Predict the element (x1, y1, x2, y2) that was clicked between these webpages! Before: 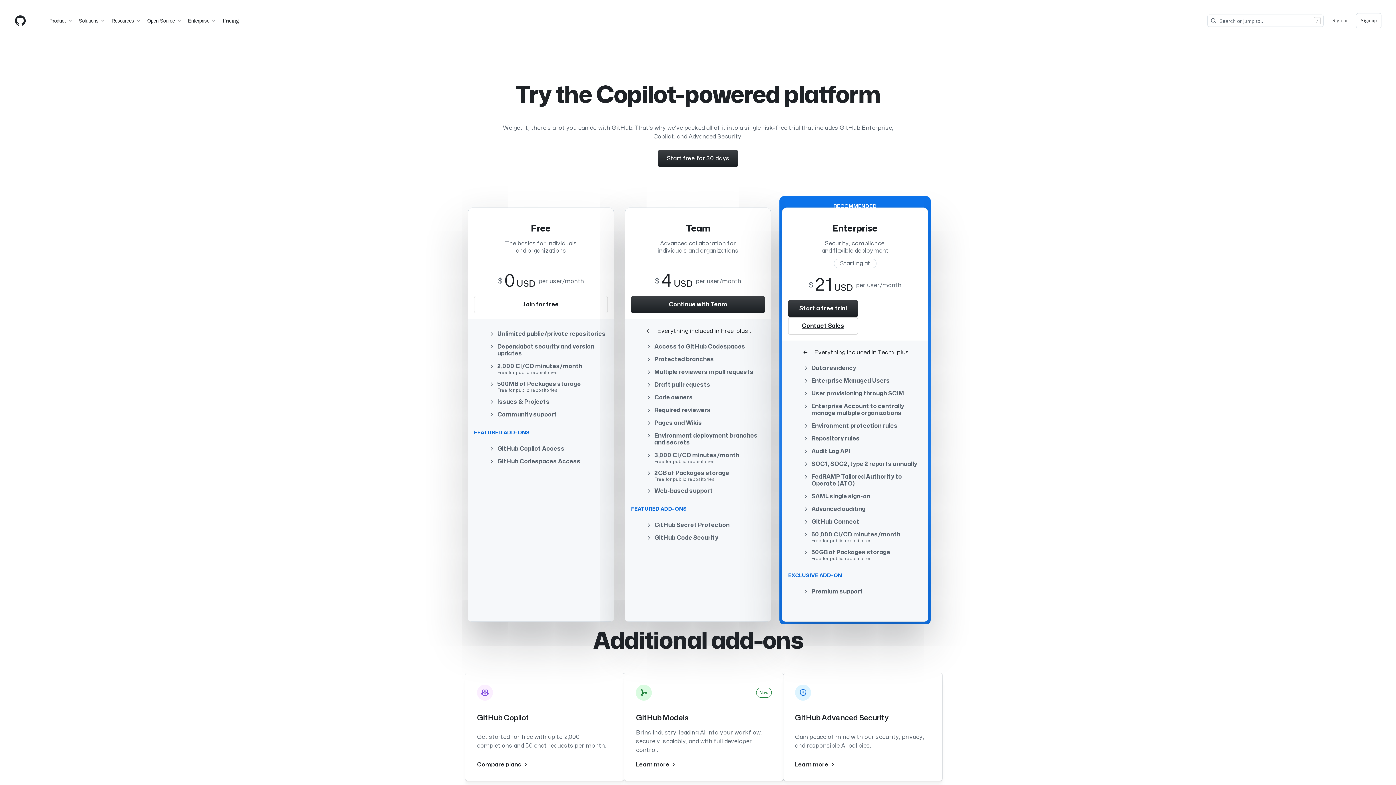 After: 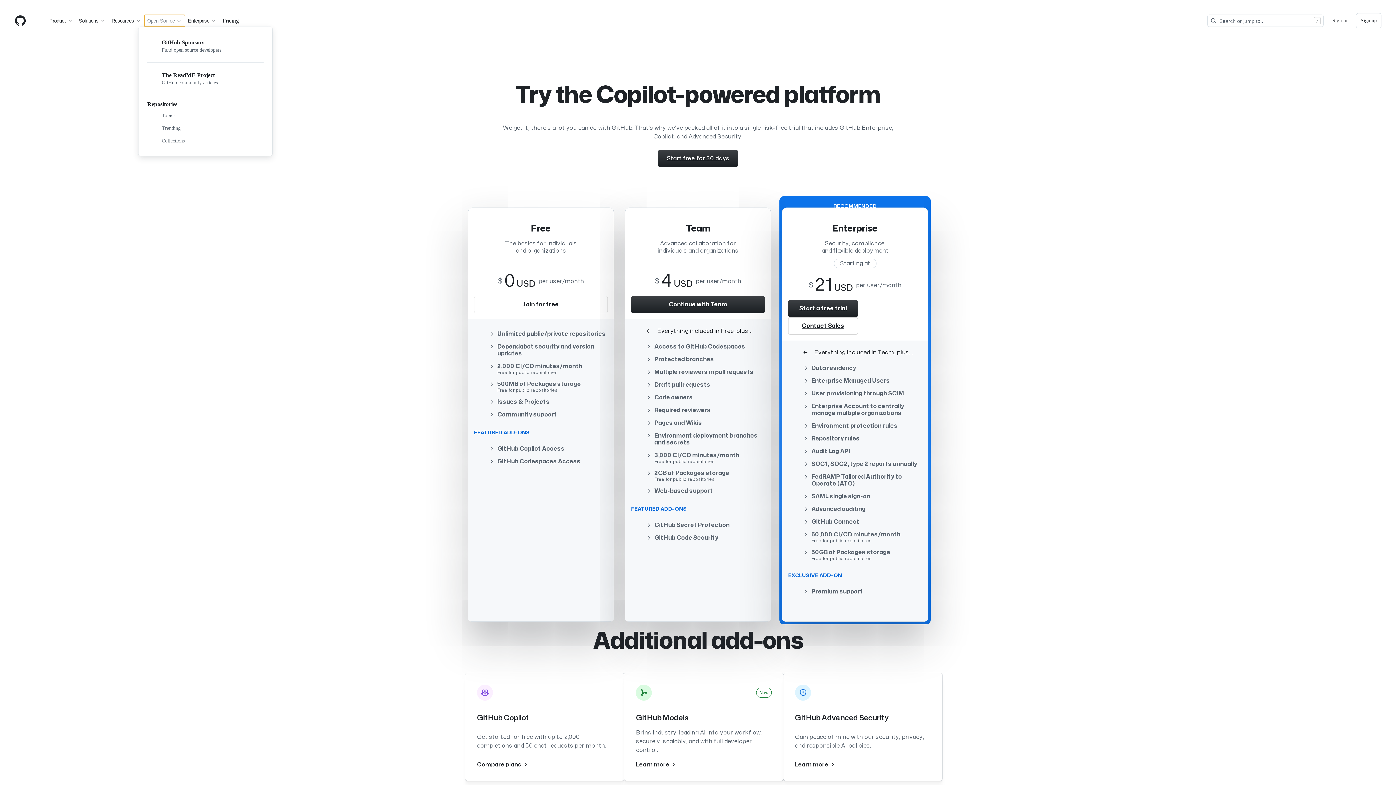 Action: bbox: (144, 14, 185, 26) label: Open Source